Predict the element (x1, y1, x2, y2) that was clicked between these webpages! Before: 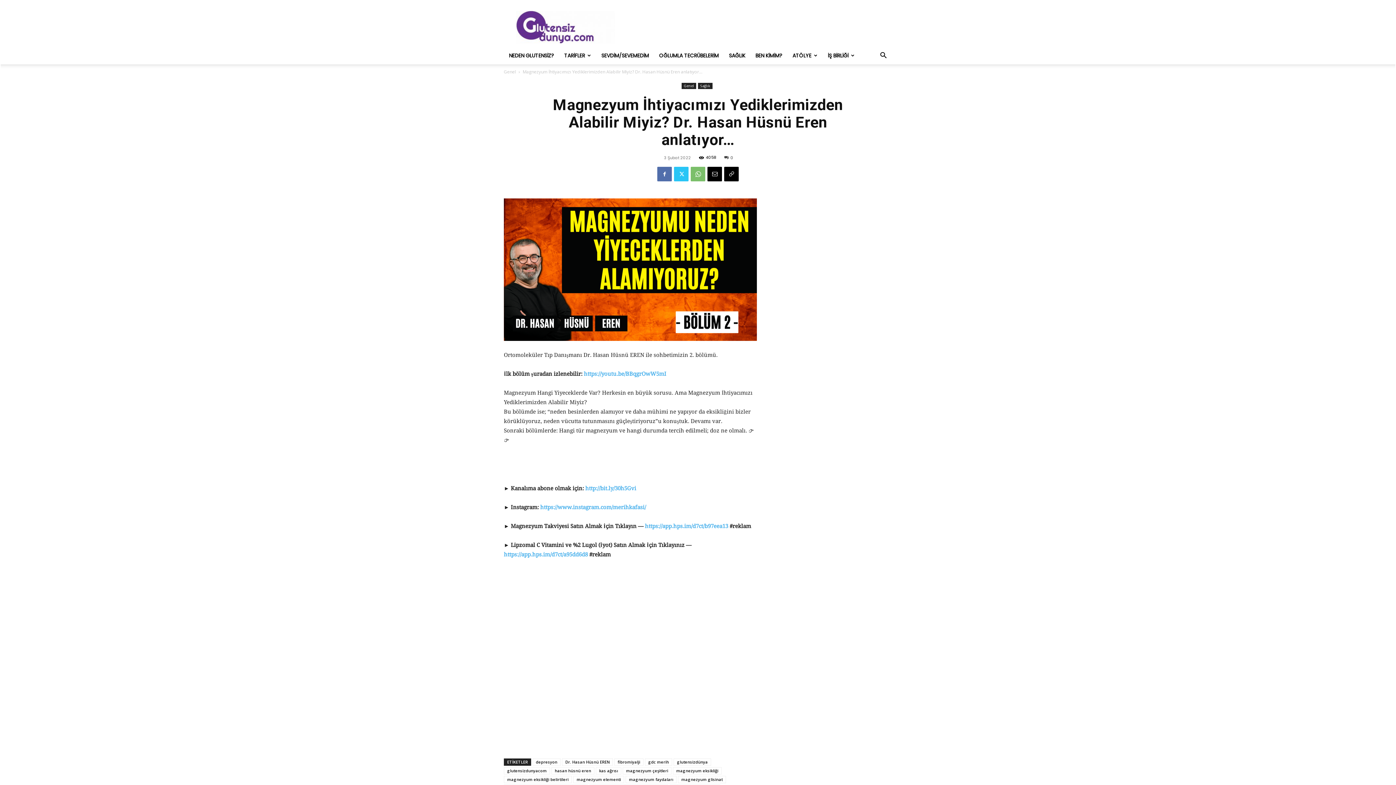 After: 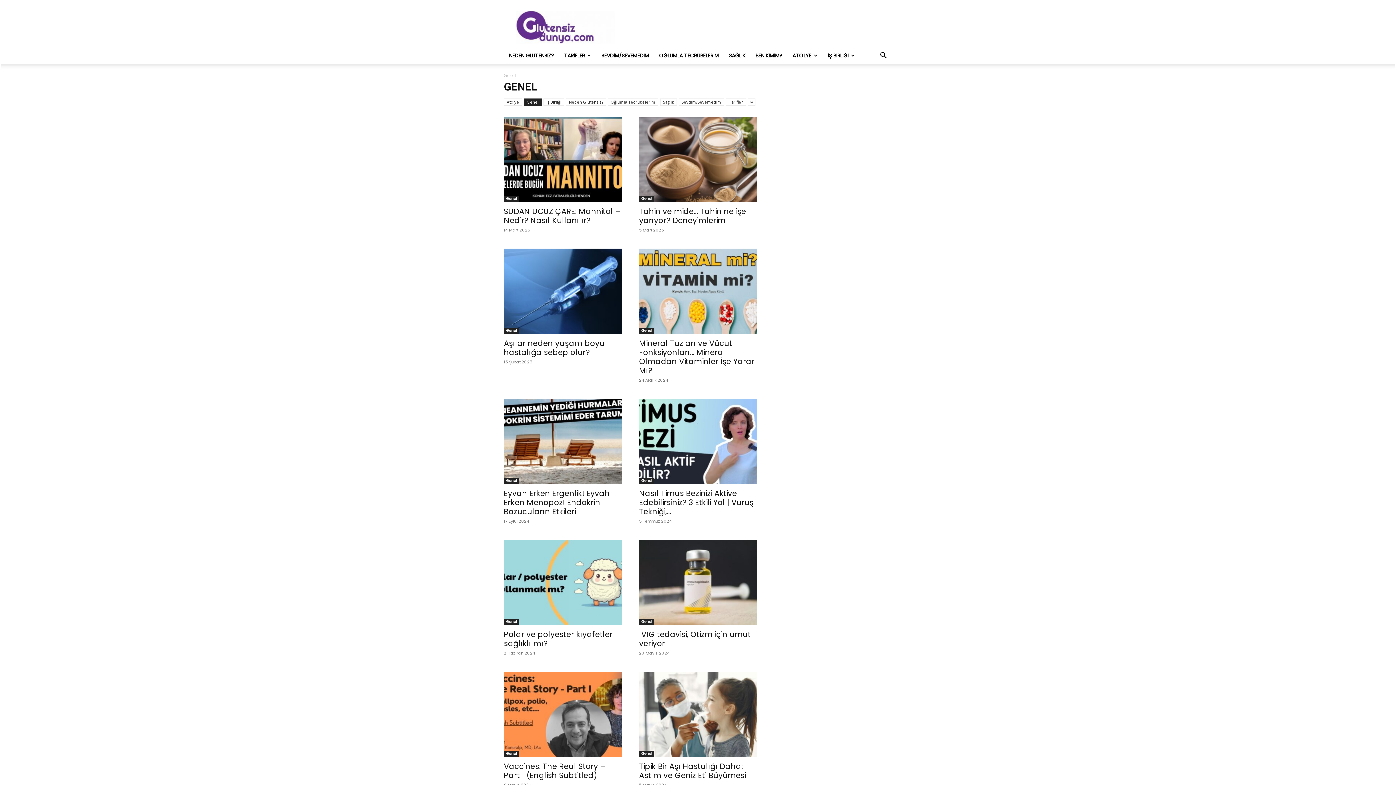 Action: label: Genel bbox: (681, 82, 696, 89)